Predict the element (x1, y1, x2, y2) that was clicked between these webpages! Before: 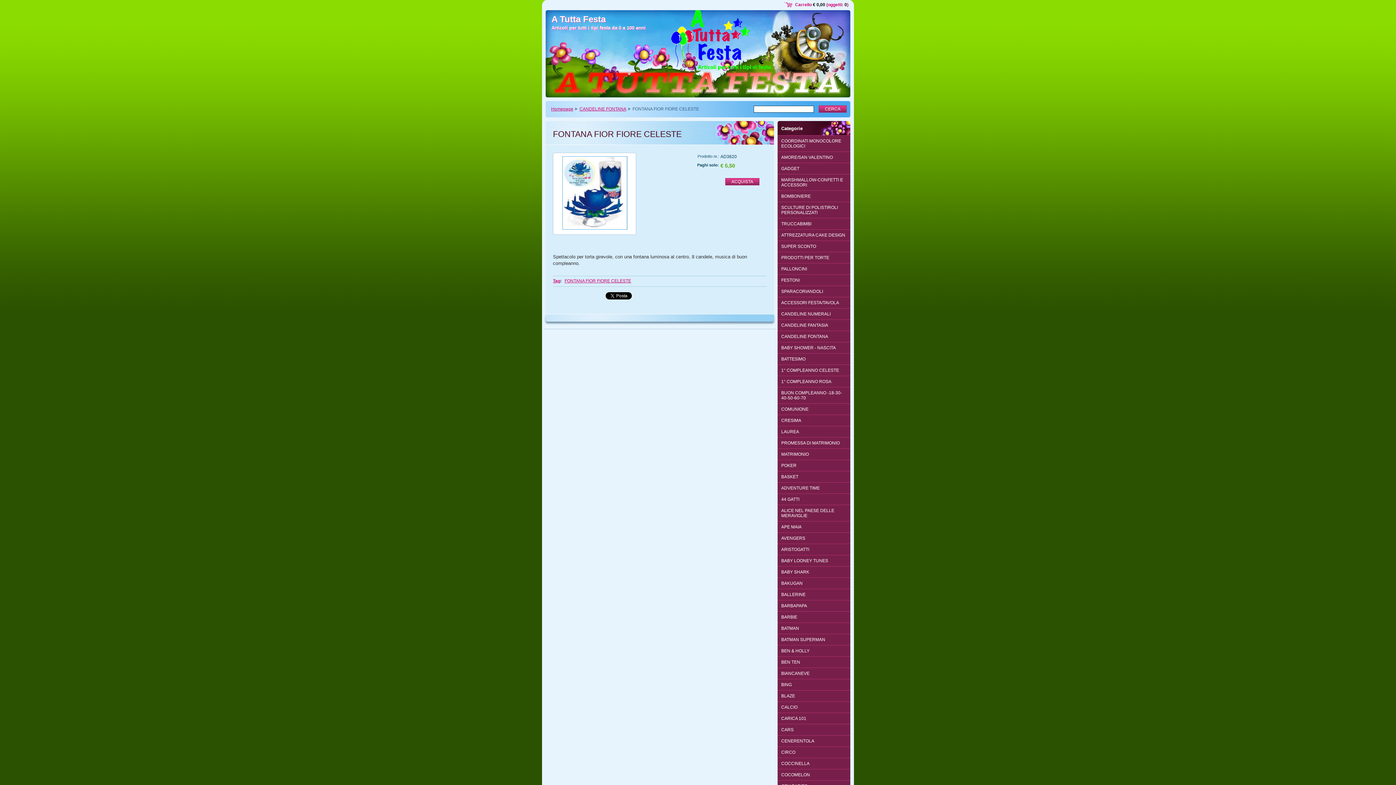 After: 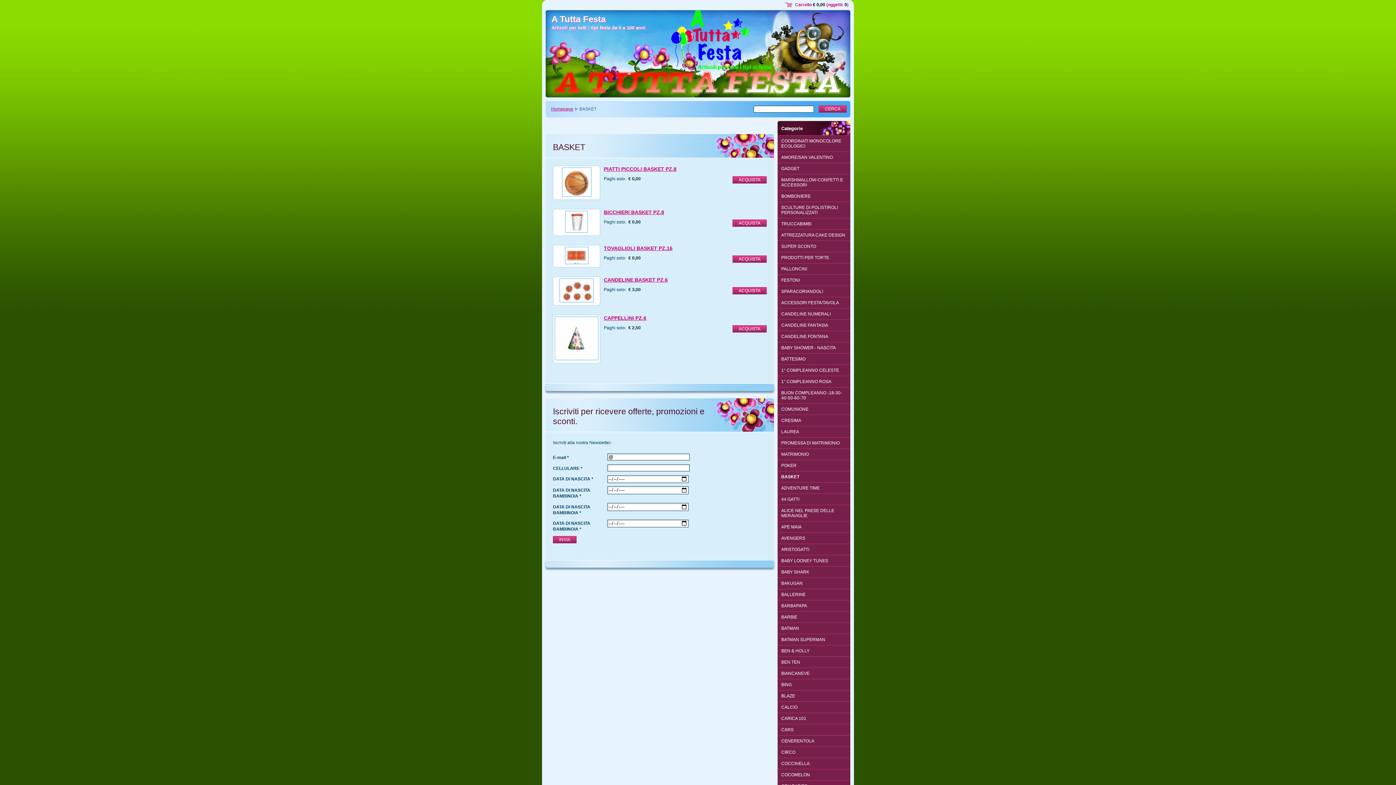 Action: bbox: (777, 471, 850, 482) label: BASKET